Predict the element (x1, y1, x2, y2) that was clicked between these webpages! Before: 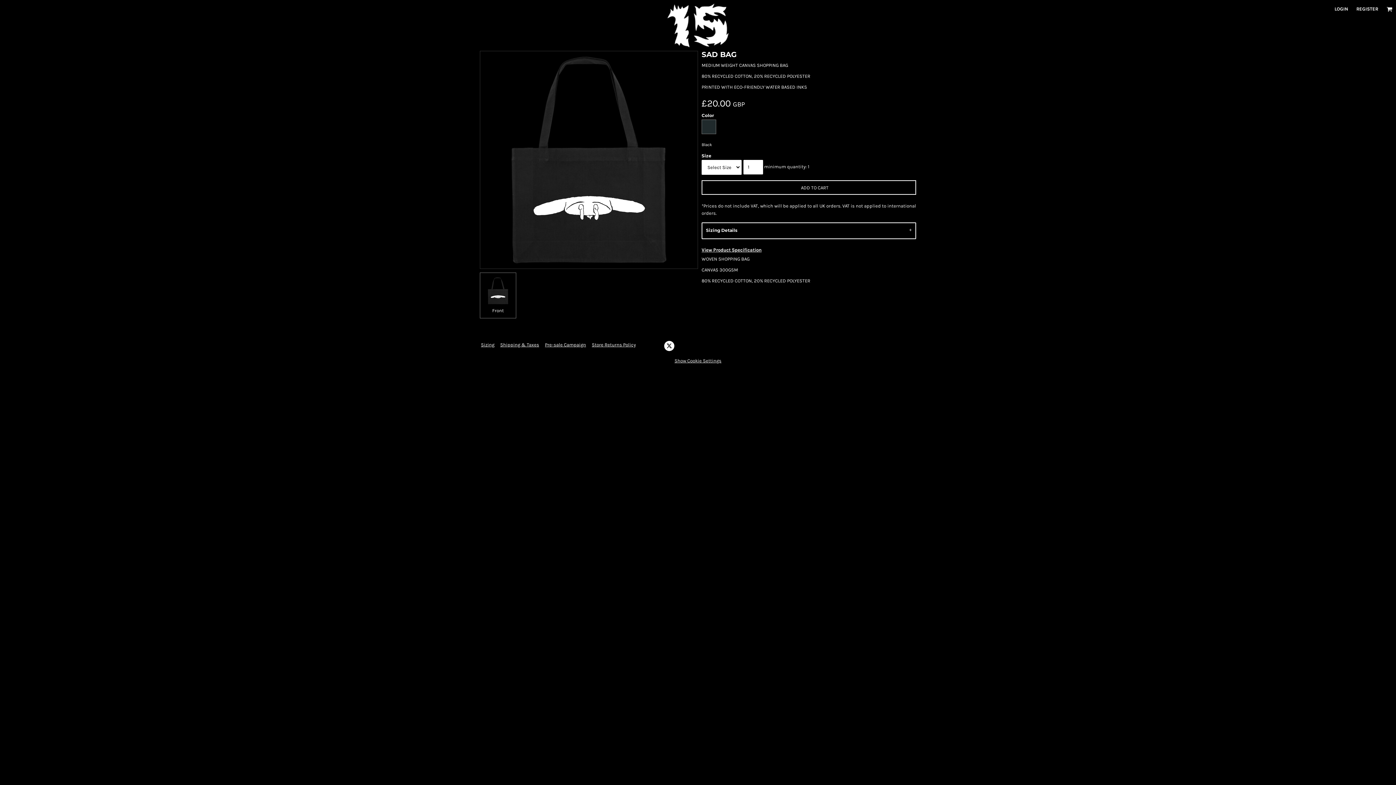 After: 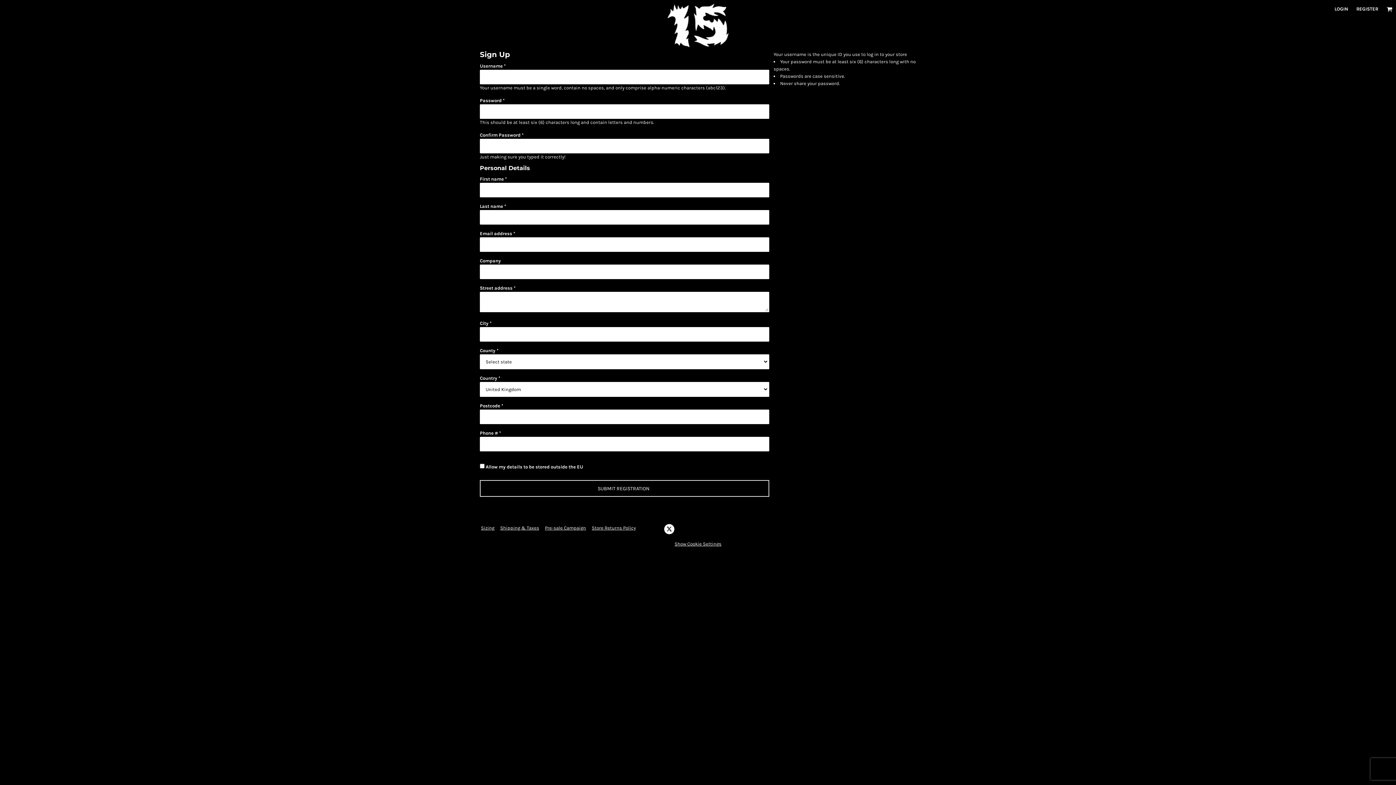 Action: bbox: (1356, 6, 1378, 11) label: REGISTER